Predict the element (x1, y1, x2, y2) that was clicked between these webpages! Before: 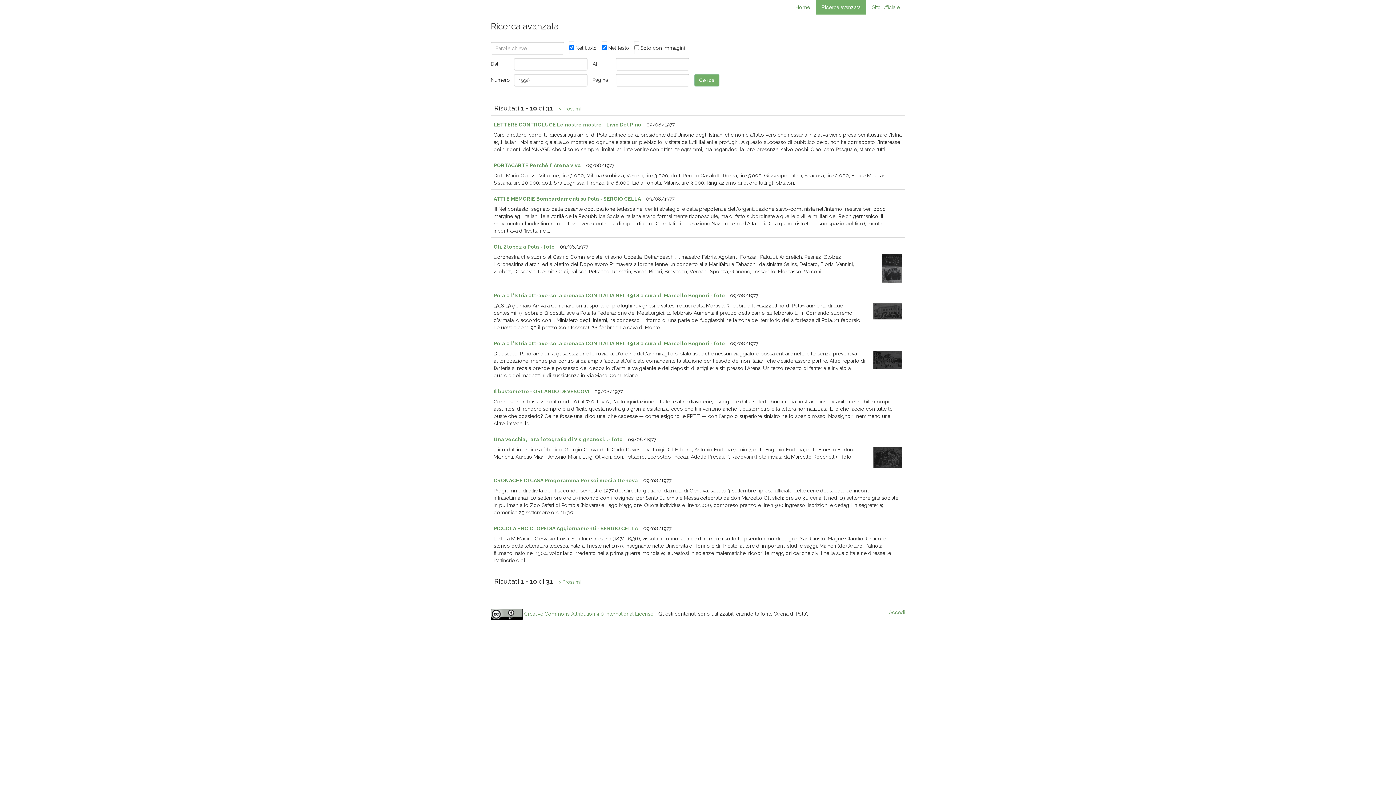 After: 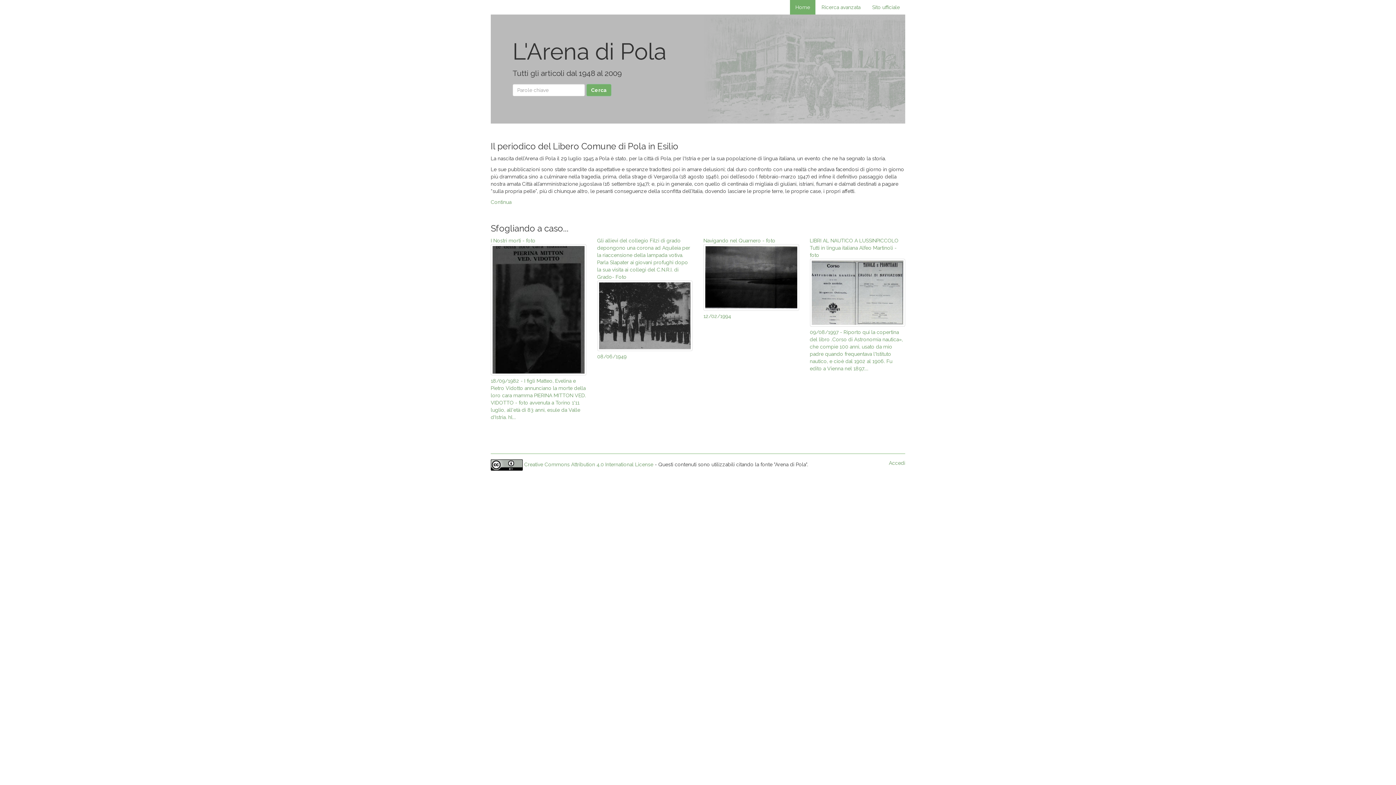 Action: bbox: (790, 0, 815, 14) label: Home